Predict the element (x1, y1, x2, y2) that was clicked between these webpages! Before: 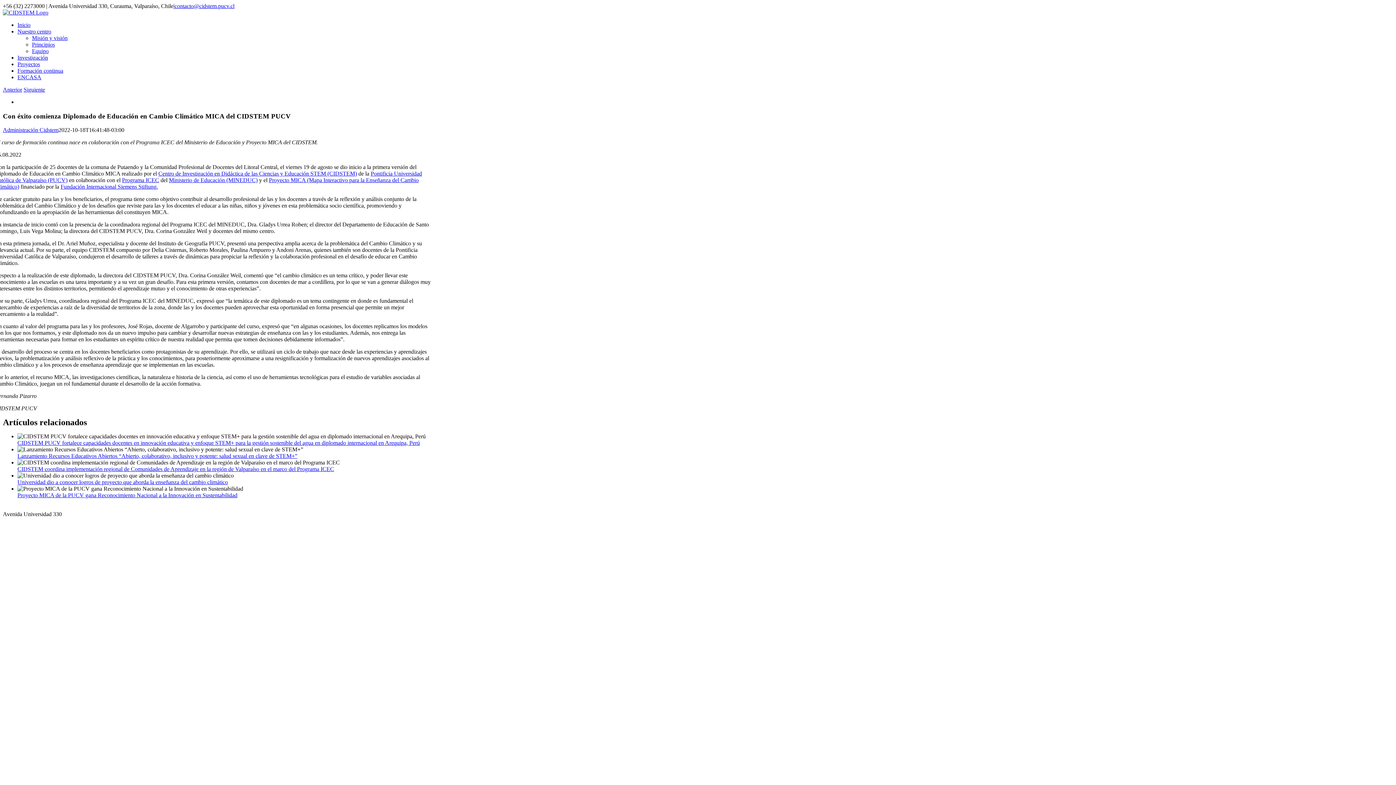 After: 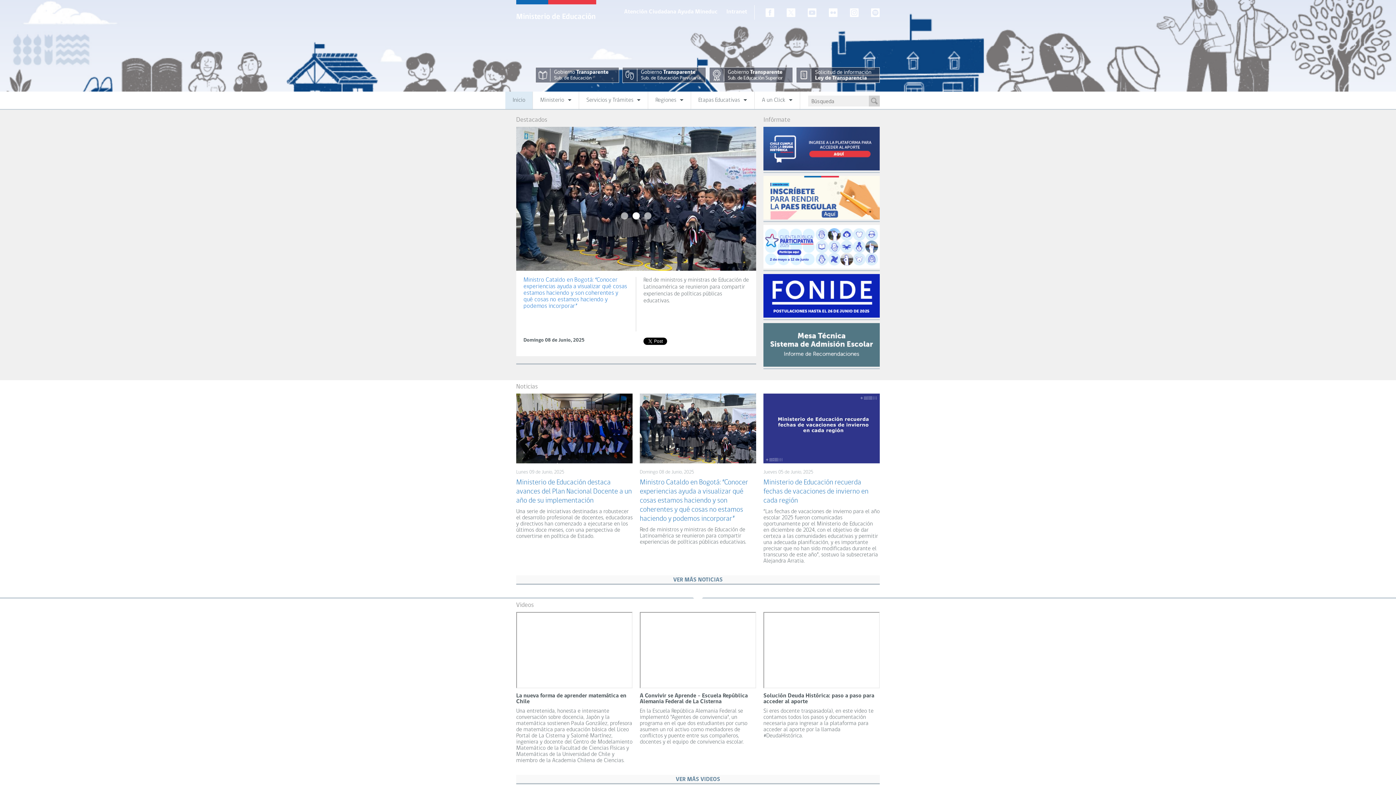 Action: bbox: (168, 177, 257, 183) label: Ministerio de Educación (MINEDUC)